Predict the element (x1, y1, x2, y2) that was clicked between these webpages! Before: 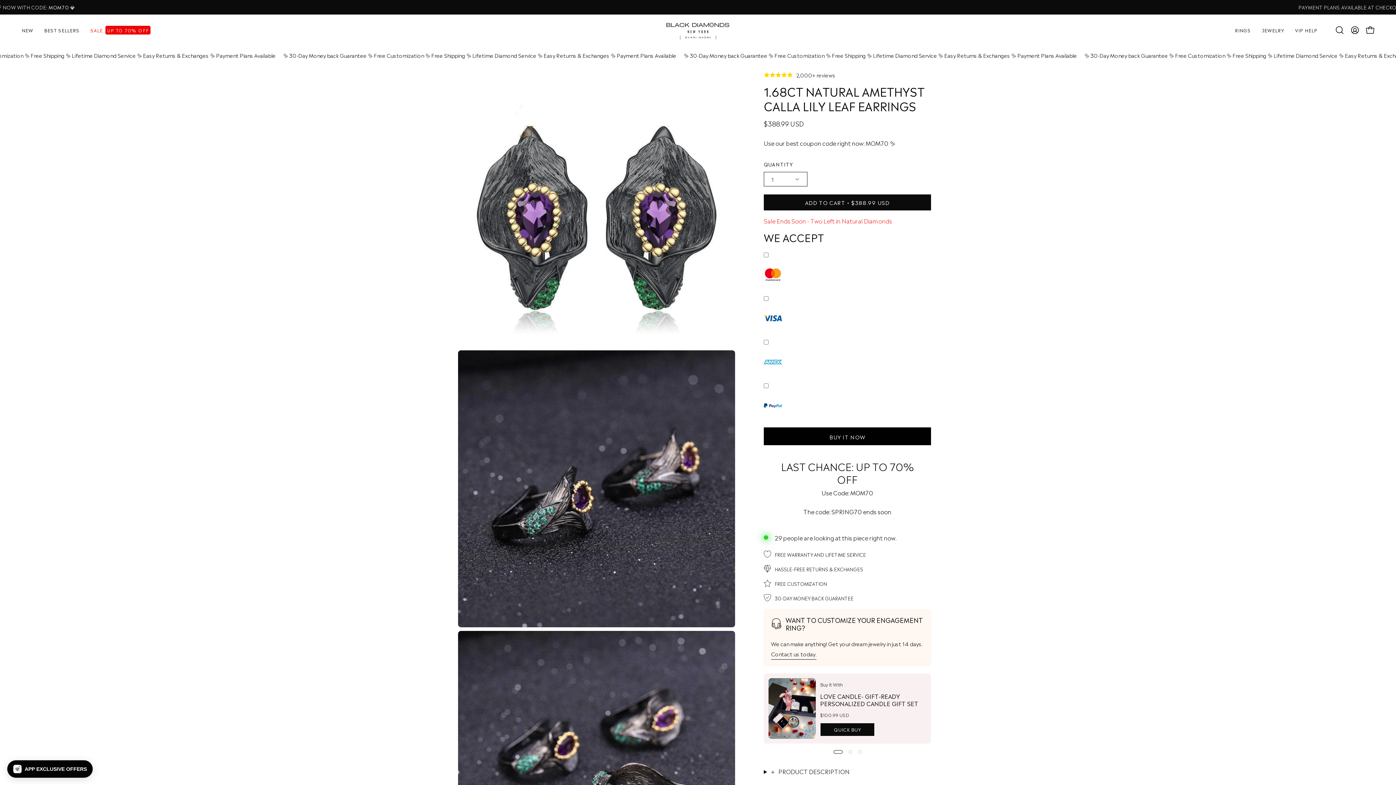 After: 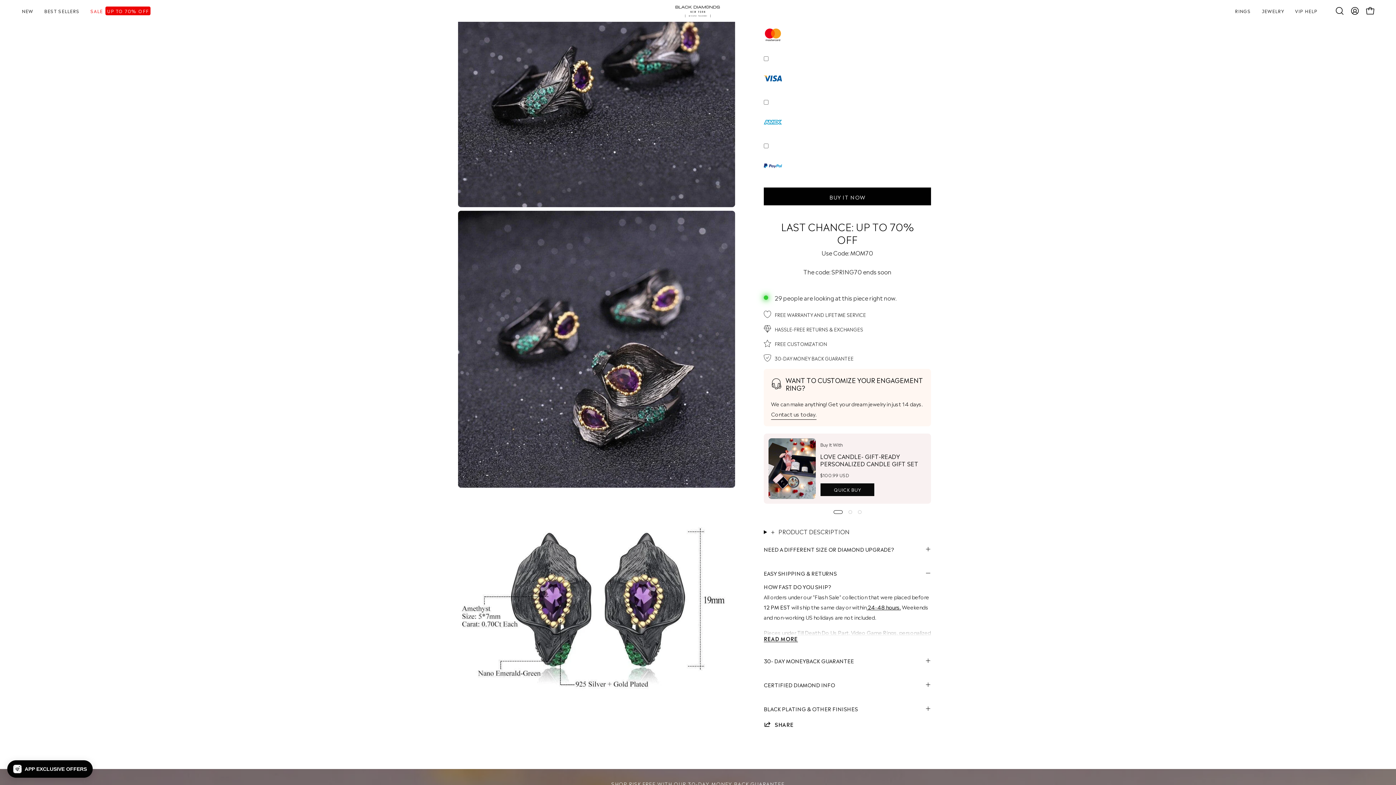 Action: label: EASY SHIPPING & RETURNS bbox: (764, 592, 931, 608)